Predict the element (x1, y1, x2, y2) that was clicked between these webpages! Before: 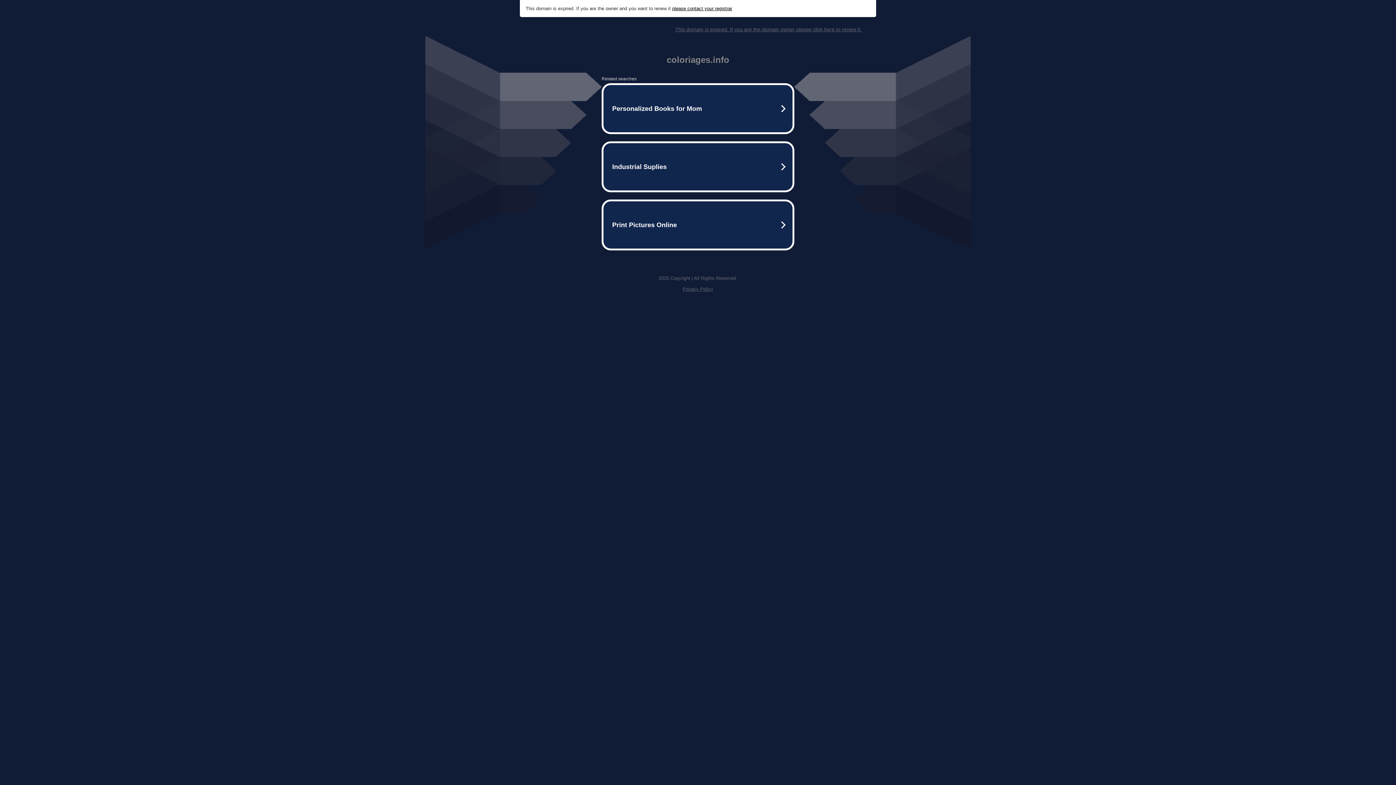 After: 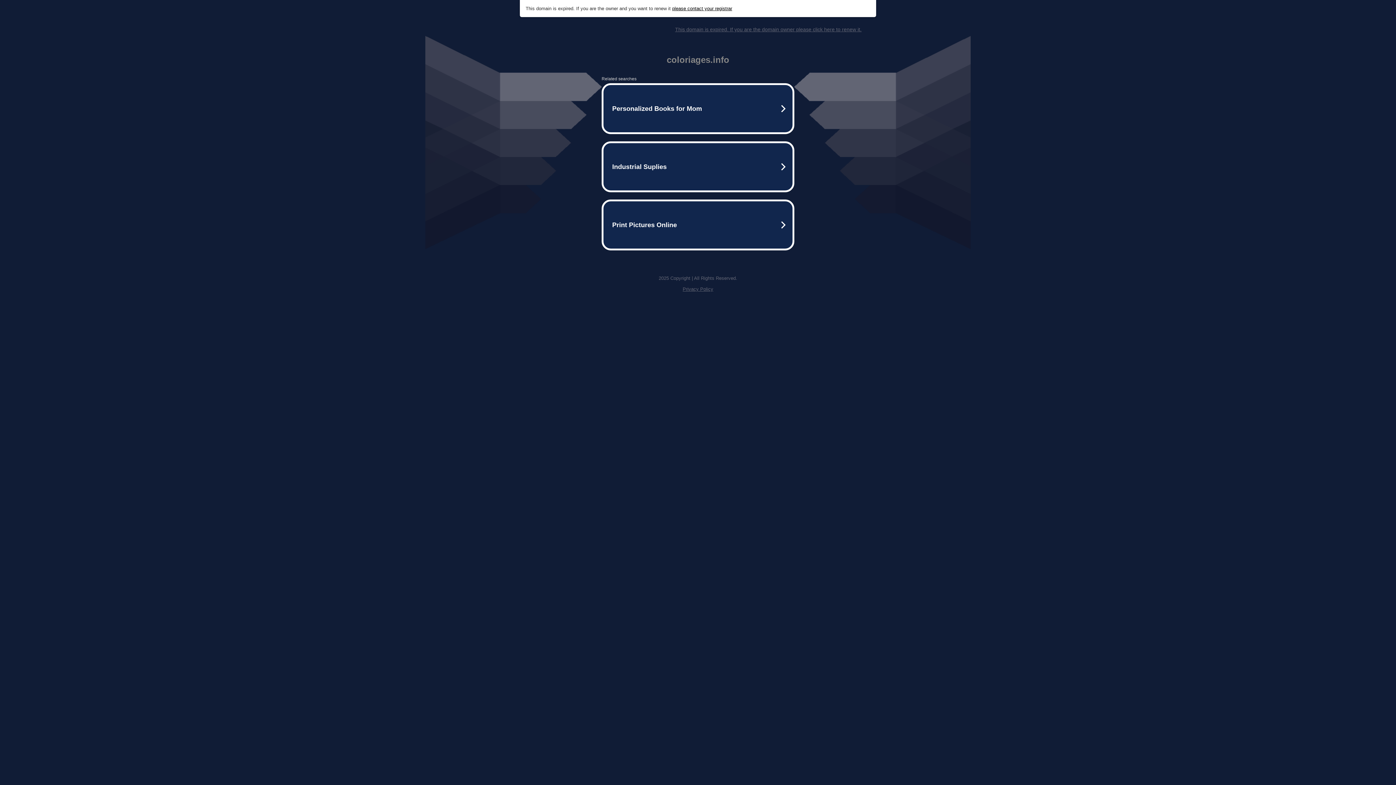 Action: label: This domain is expired. If you are the domain owner please click here to renew it. bbox: (675, 26, 861, 32)